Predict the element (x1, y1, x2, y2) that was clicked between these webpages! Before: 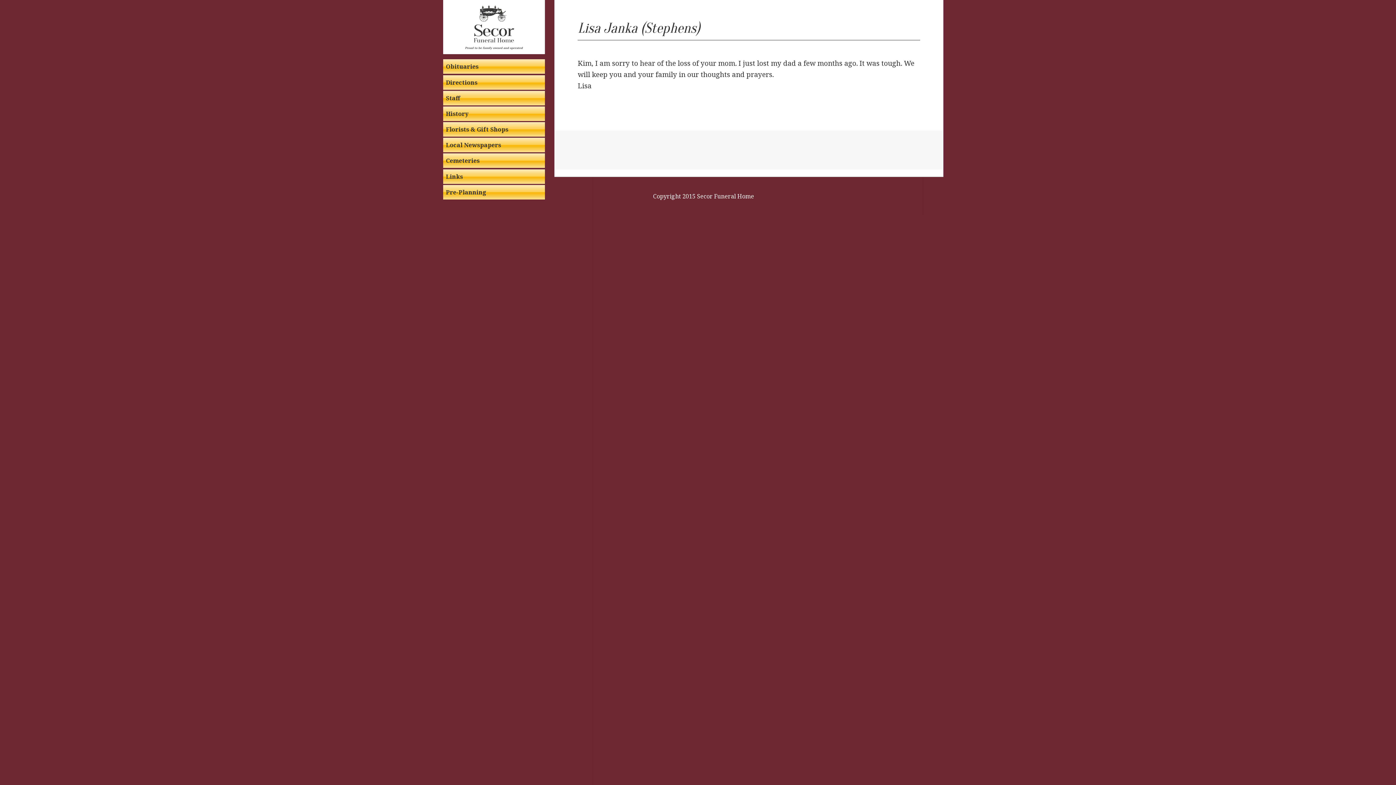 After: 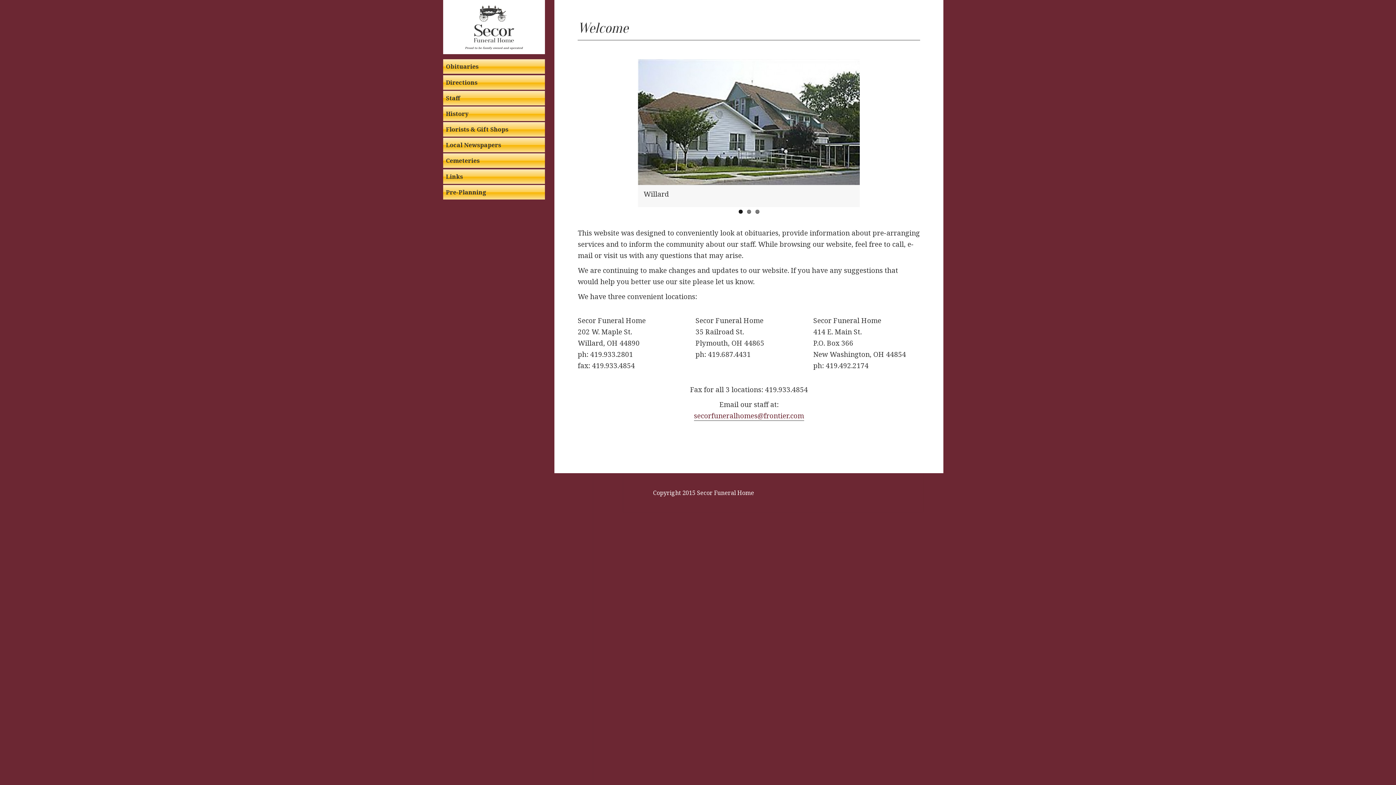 Action: bbox: (463, 21, 524, 31)